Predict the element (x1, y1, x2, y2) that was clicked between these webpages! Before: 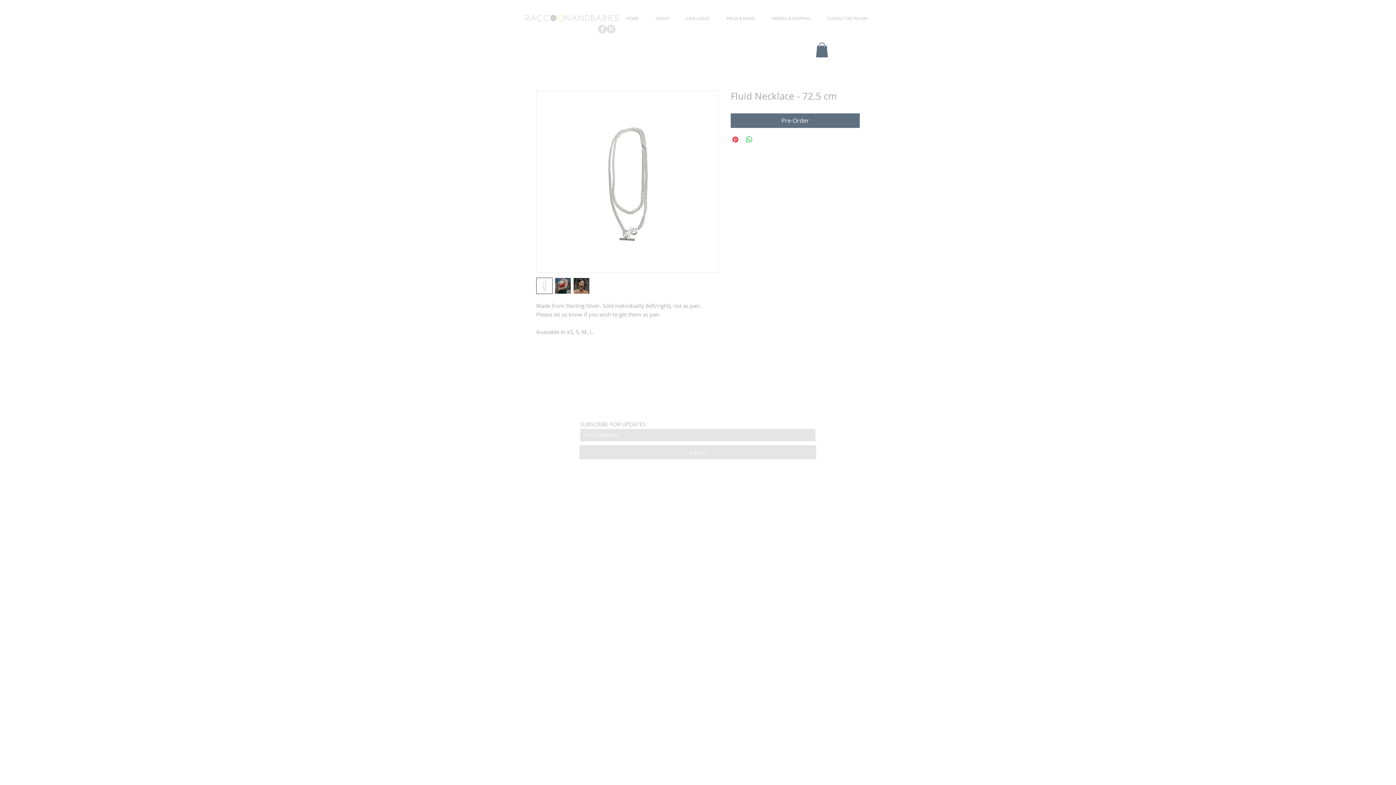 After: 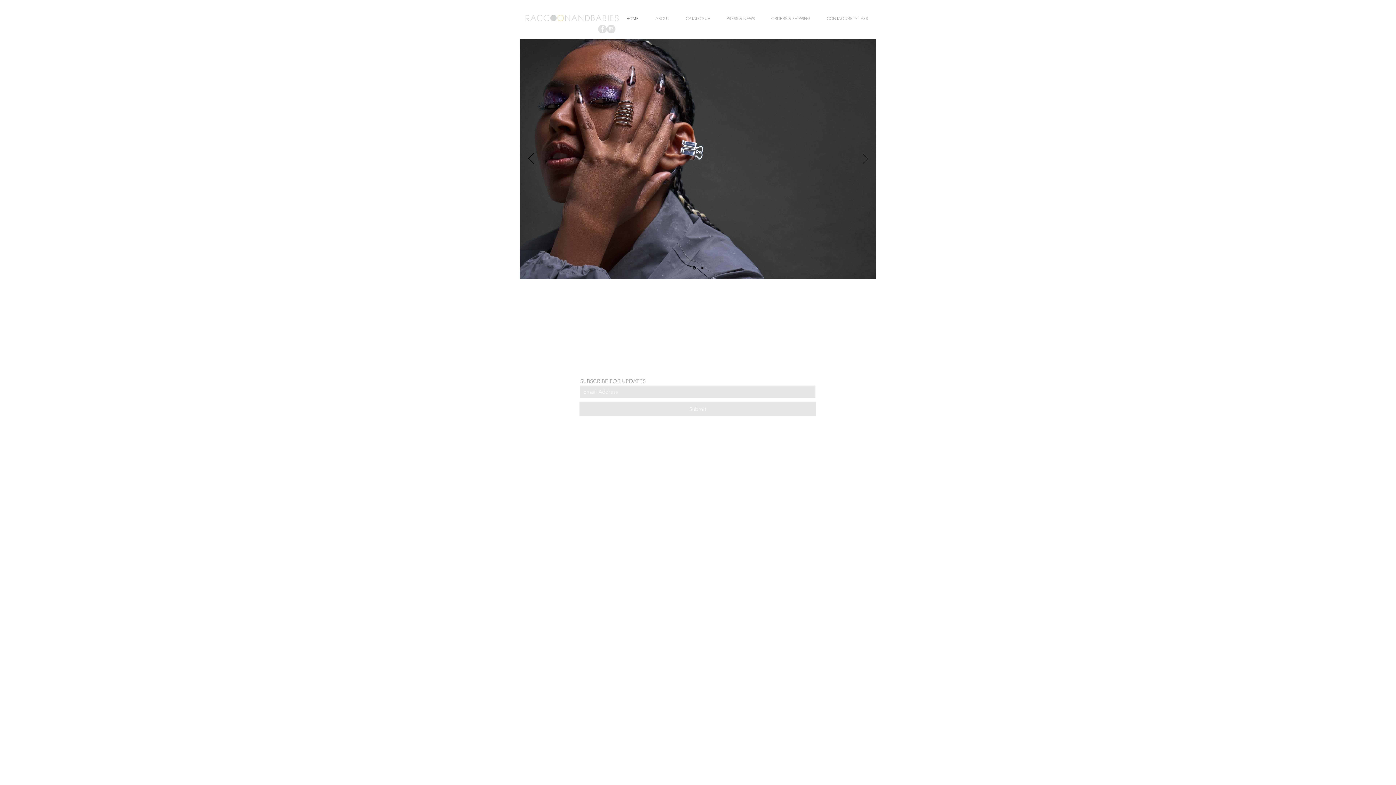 Action: bbox: (522, 12, 621, 23)